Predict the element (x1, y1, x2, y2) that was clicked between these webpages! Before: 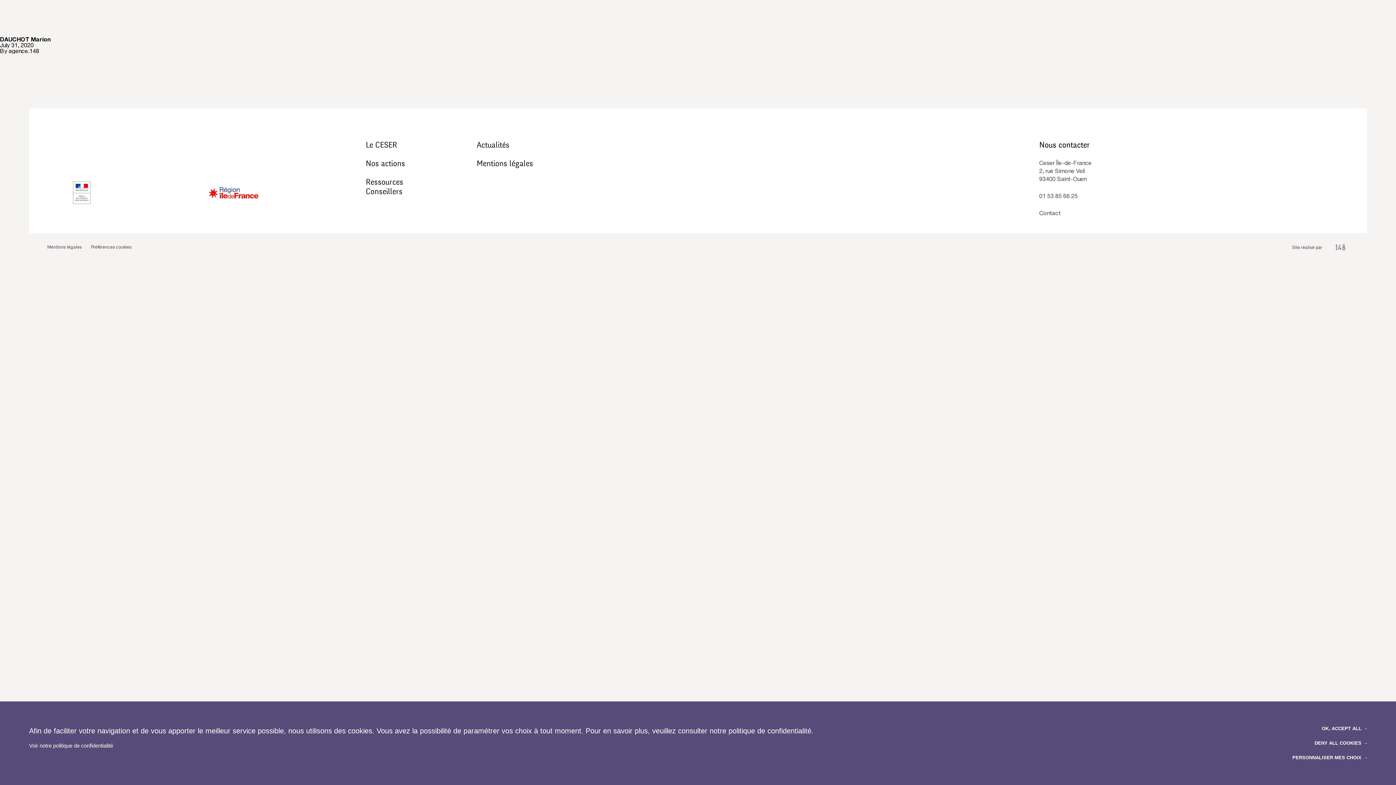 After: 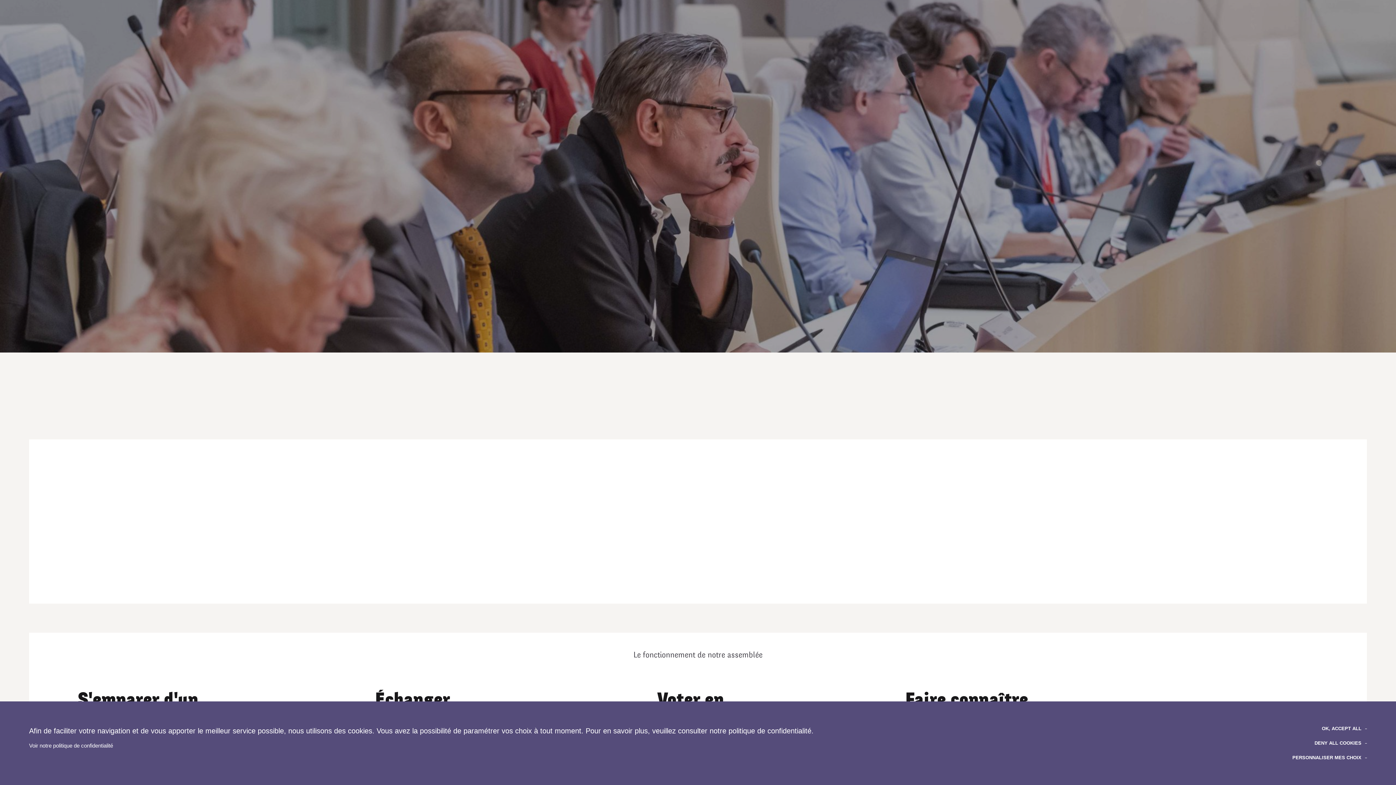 Action: label: LE CESER bbox: (1012, 15, 1037, 21)